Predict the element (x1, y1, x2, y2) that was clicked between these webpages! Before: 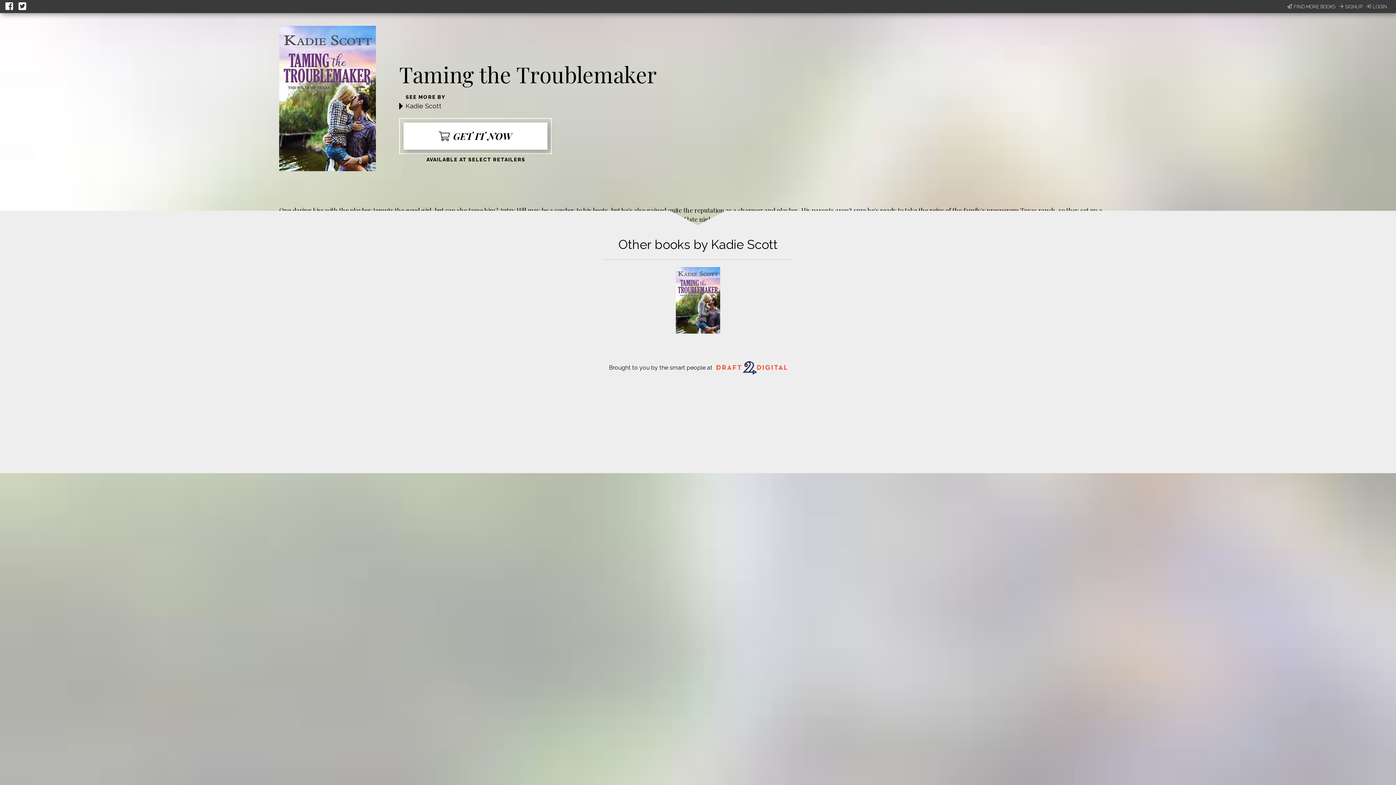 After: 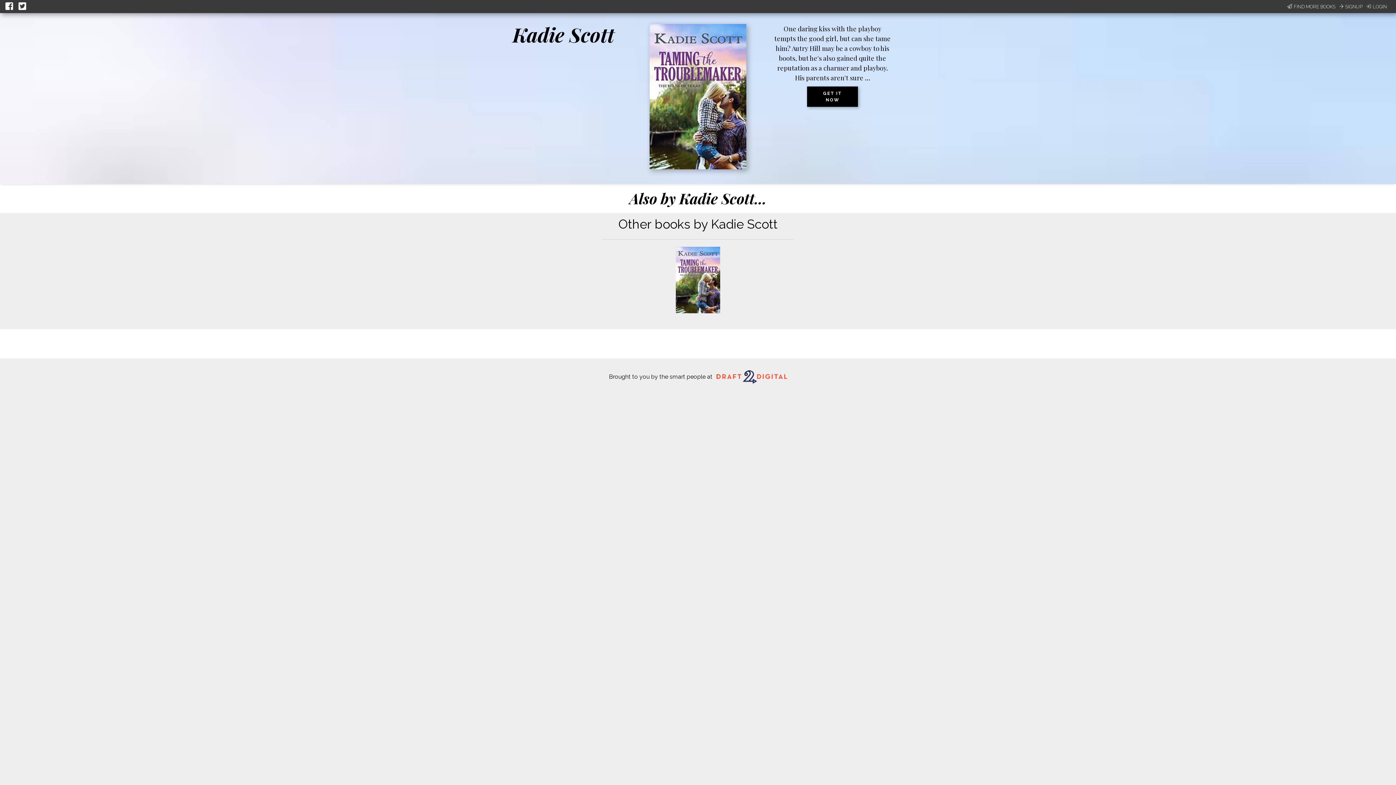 Action: bbox: (405, 102, 441, 109) label: Kadie Scott